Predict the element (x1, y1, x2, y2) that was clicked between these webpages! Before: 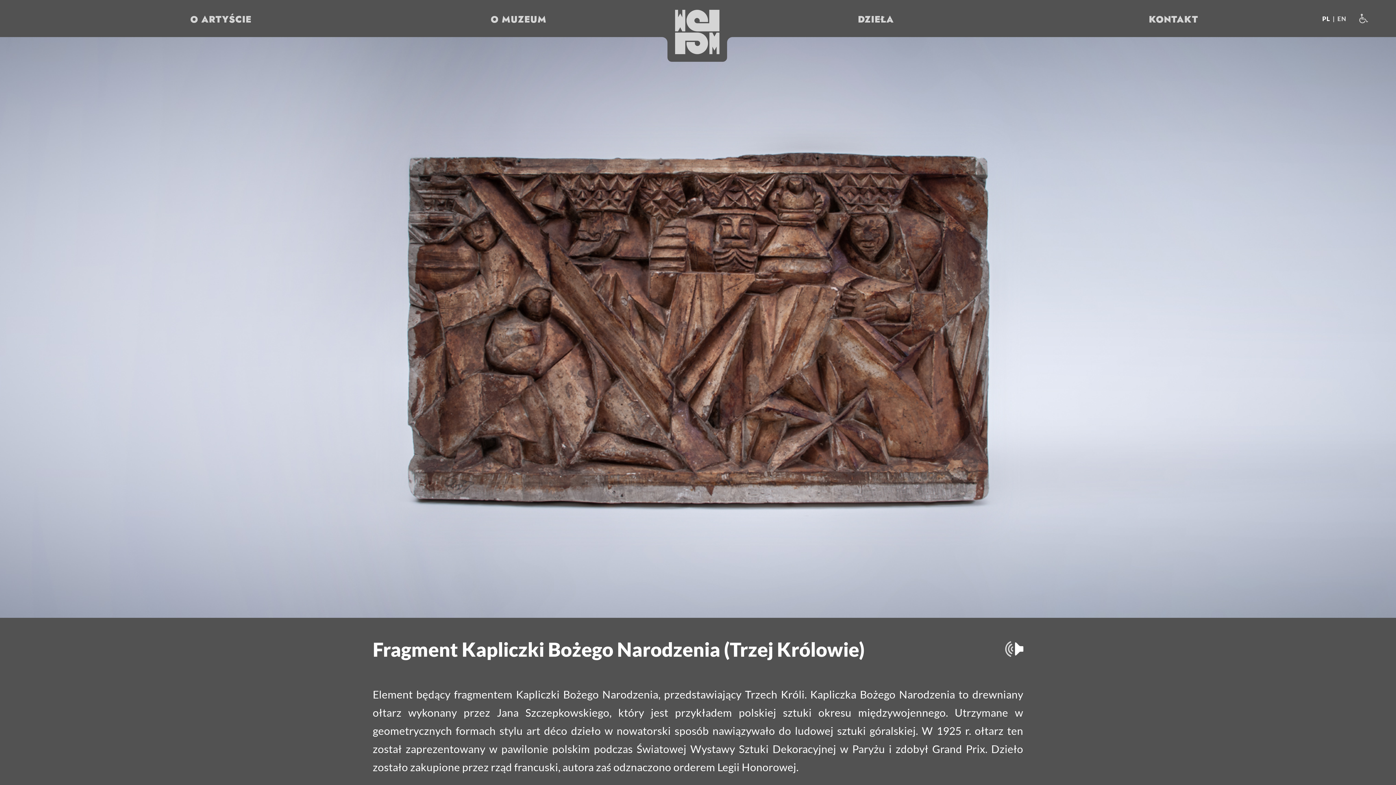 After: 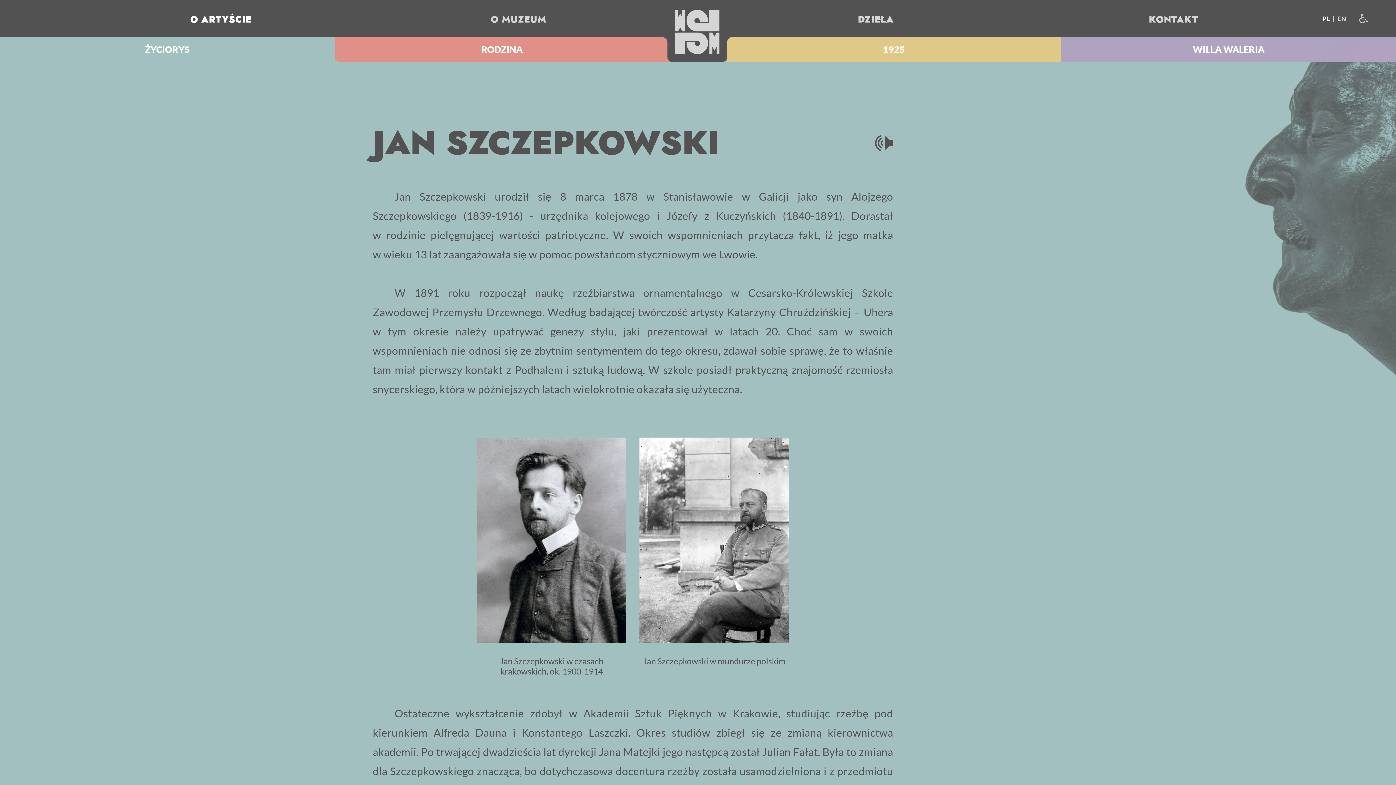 Action: label: O ARTYŚCIE bbox: (190, 13, 251, 25)